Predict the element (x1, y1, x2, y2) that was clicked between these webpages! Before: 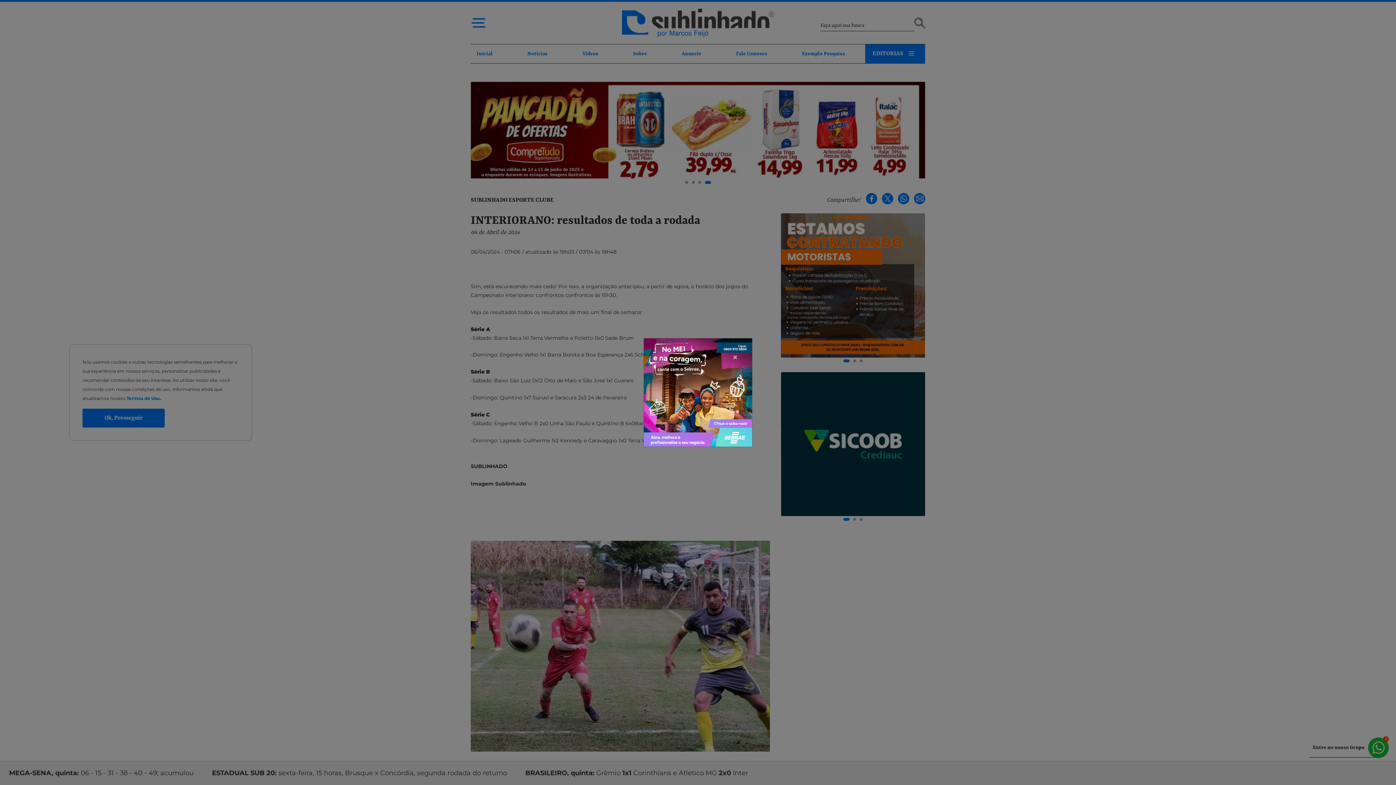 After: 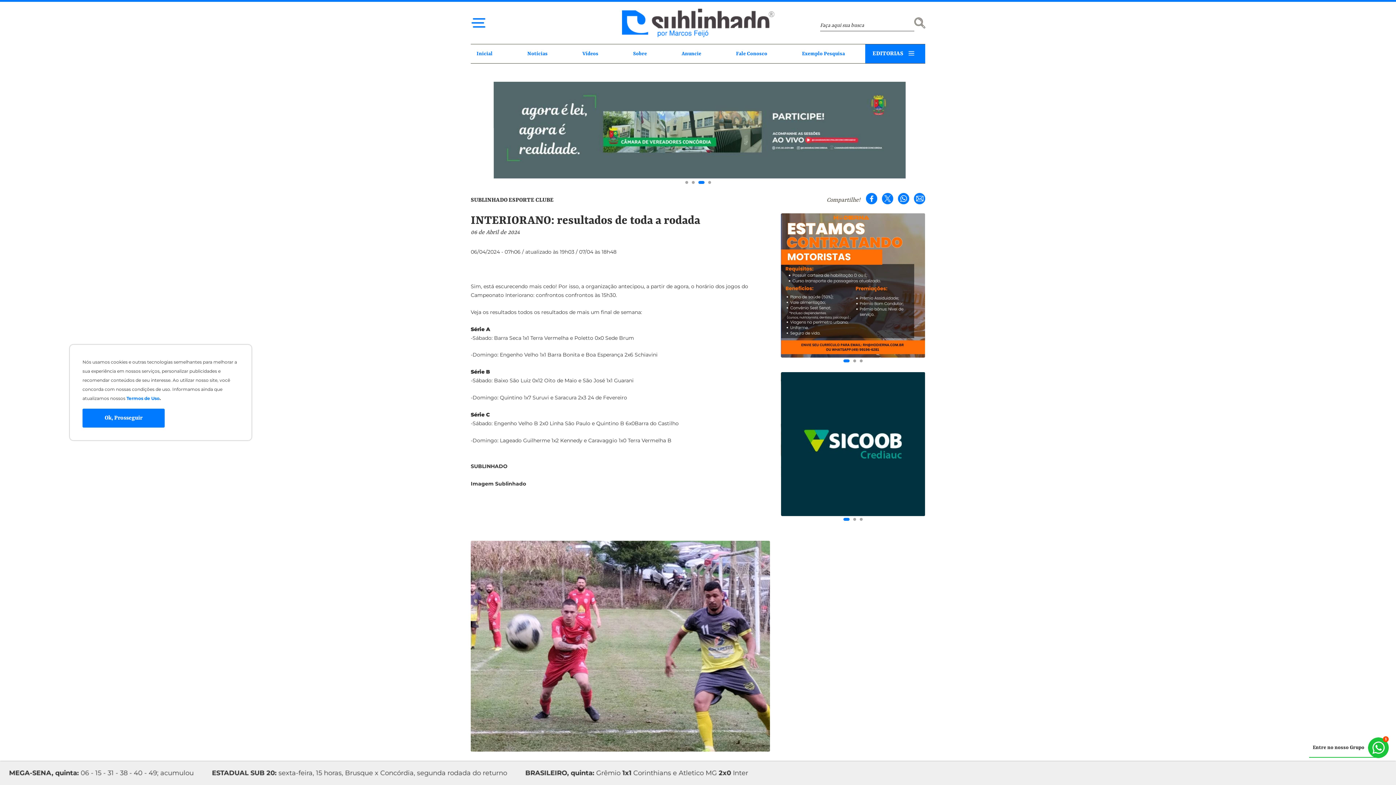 Action: label: Close bbox: (725, 345, 745, 369)